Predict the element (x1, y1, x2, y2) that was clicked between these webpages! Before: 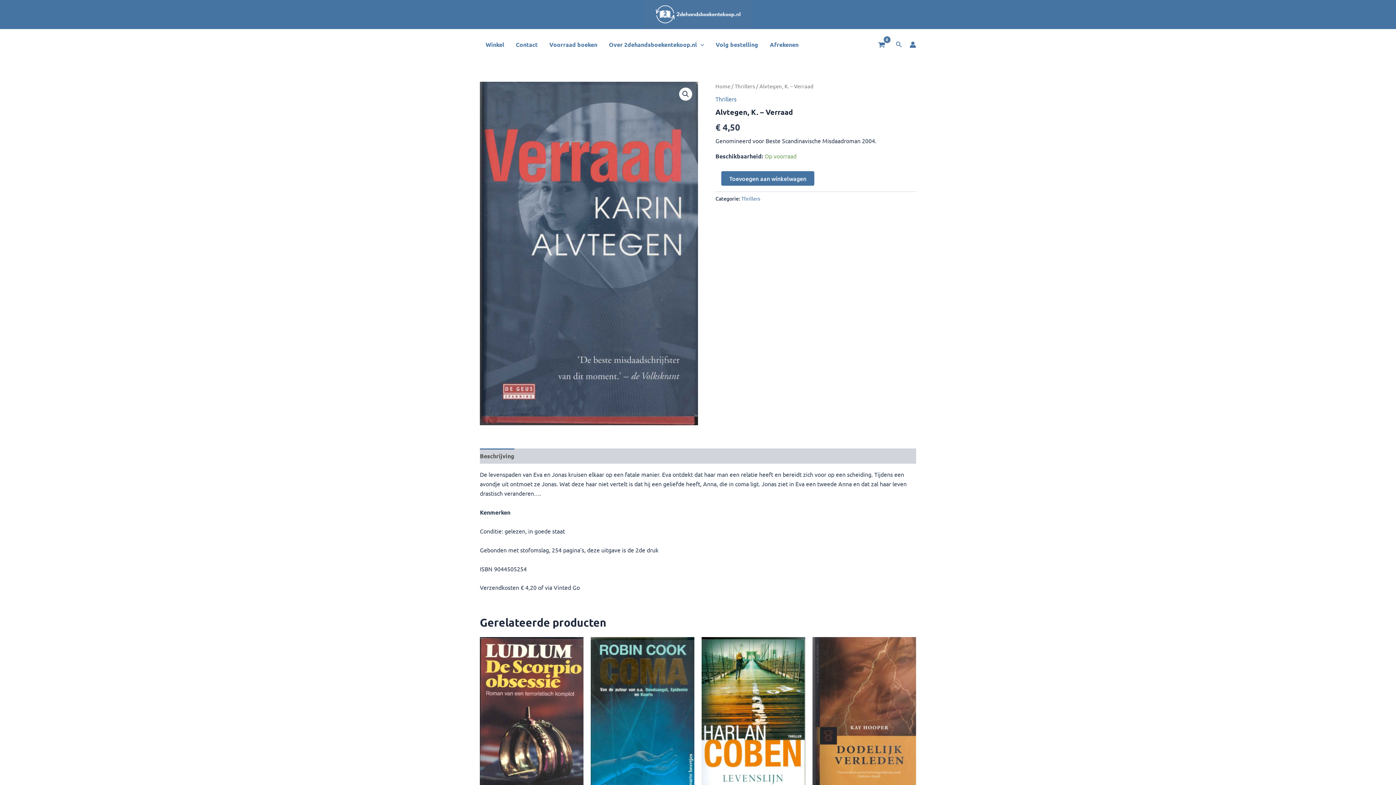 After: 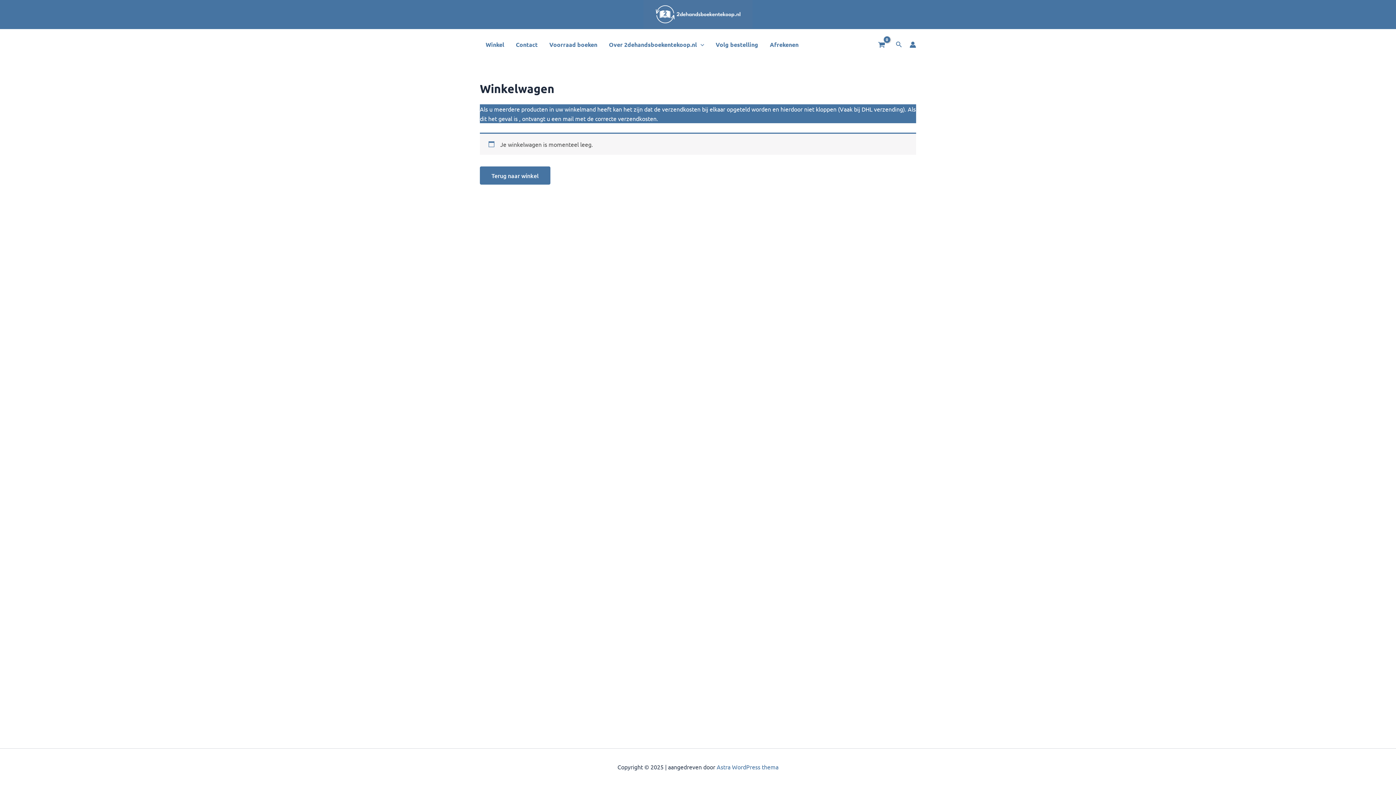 Action: bbox: (875, 38, 888, 50) label: View Shopping Cart, empty